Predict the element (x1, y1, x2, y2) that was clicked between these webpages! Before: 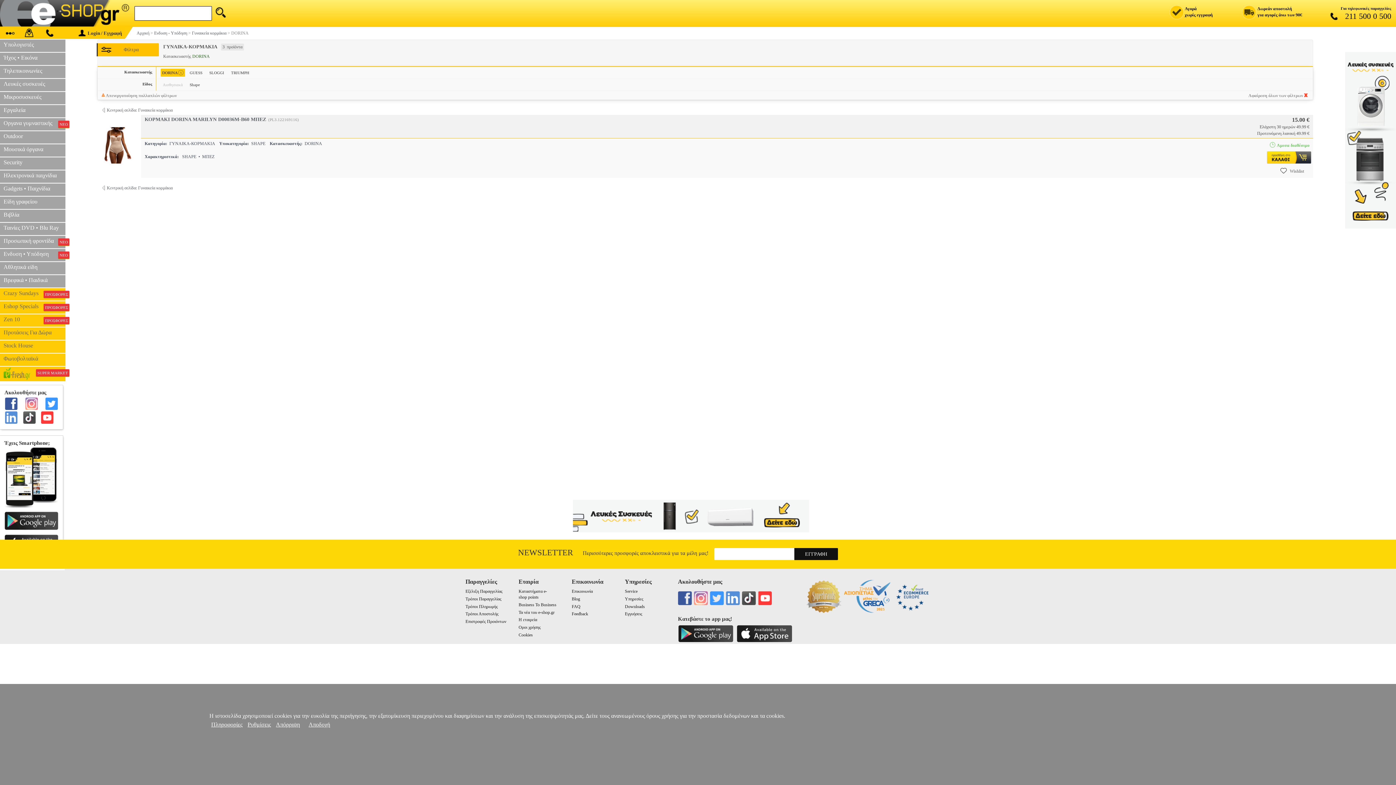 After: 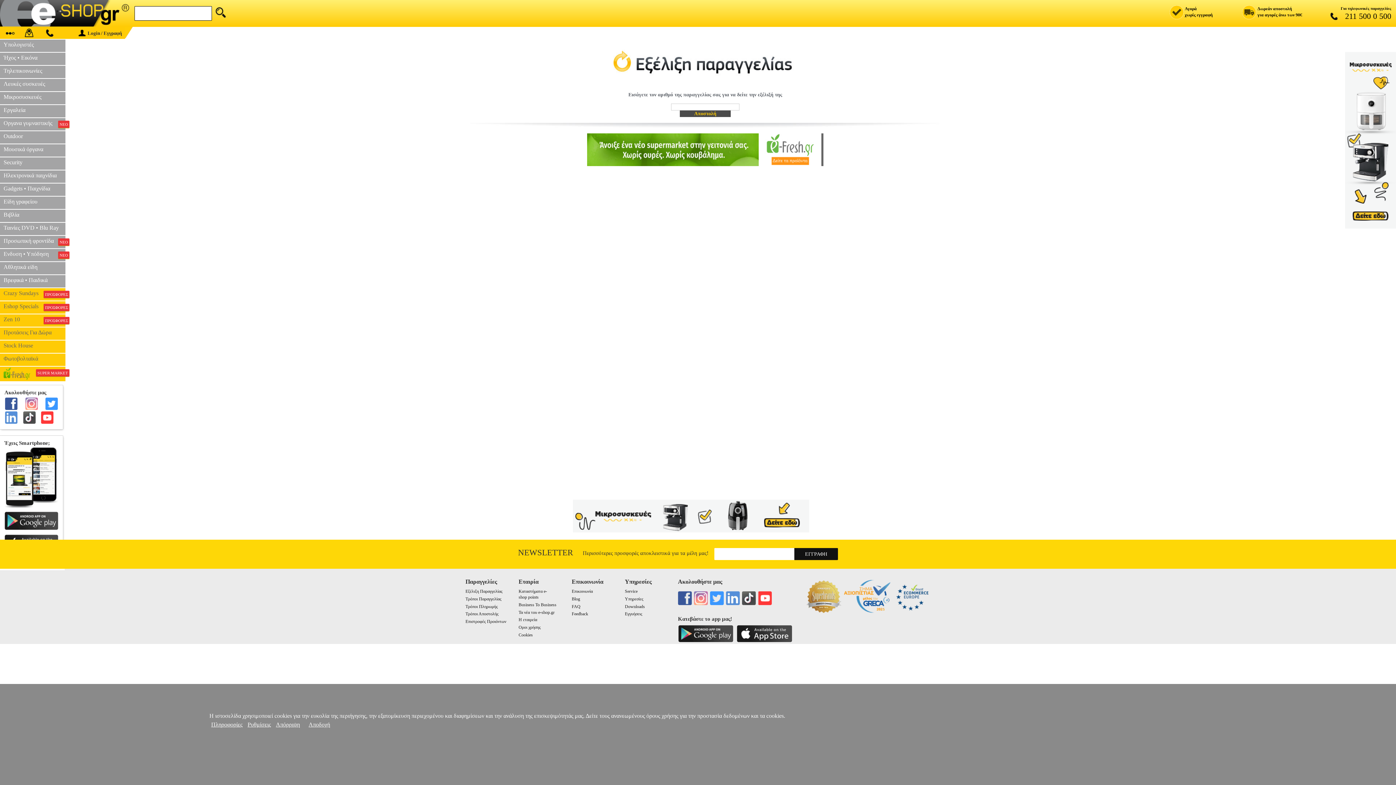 Action: bbox: (5, 35, 20, 40) label:  